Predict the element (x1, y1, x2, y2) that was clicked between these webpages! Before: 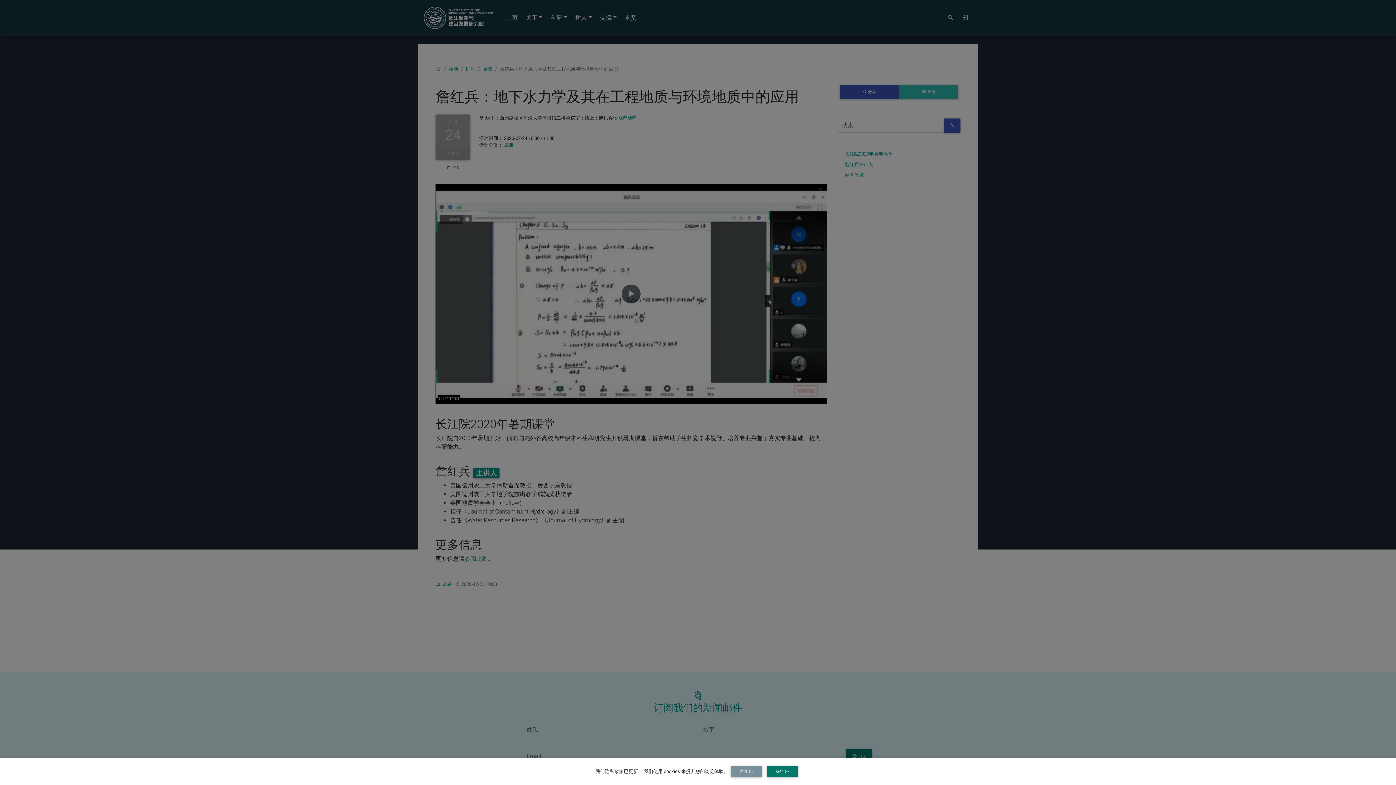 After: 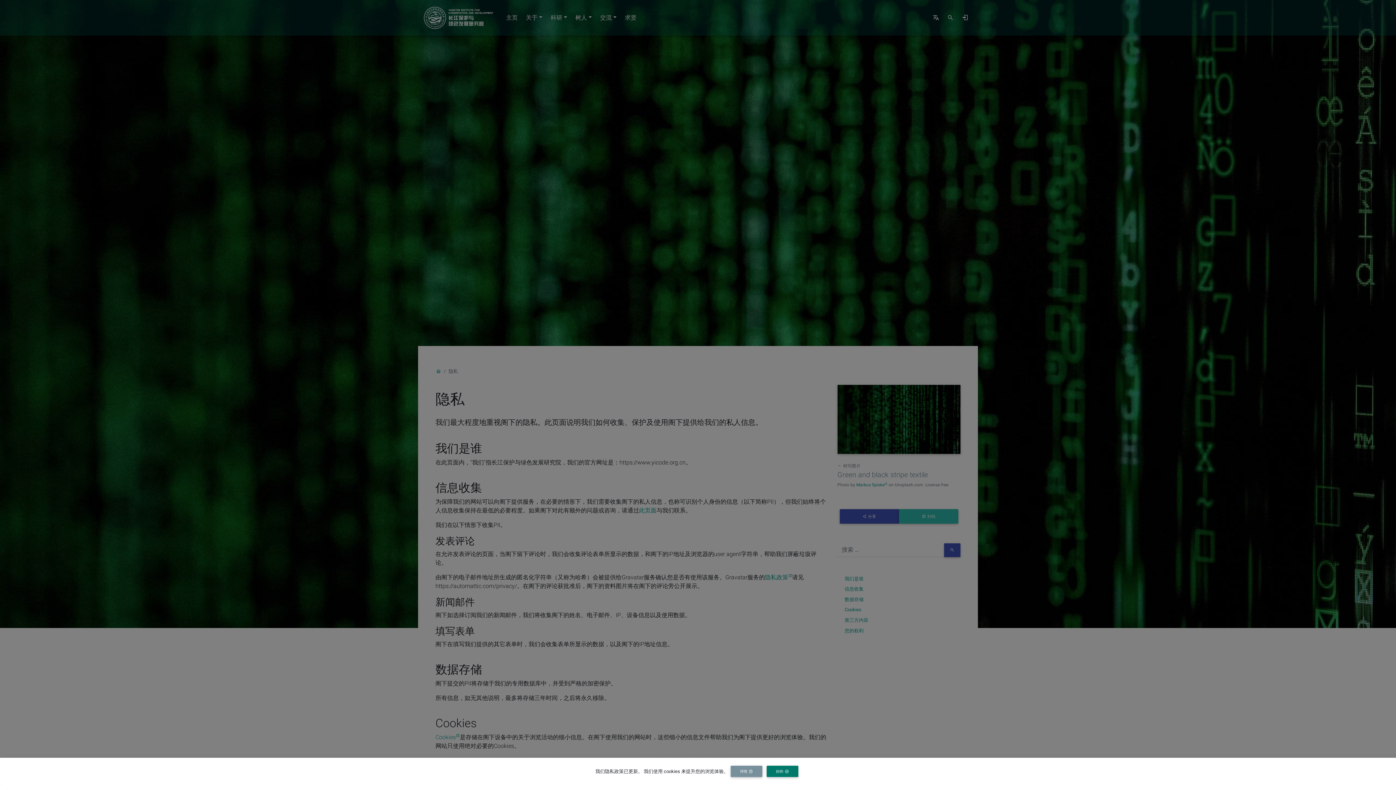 Action: label: 详情 bbox: (730, 766, 762, 777)